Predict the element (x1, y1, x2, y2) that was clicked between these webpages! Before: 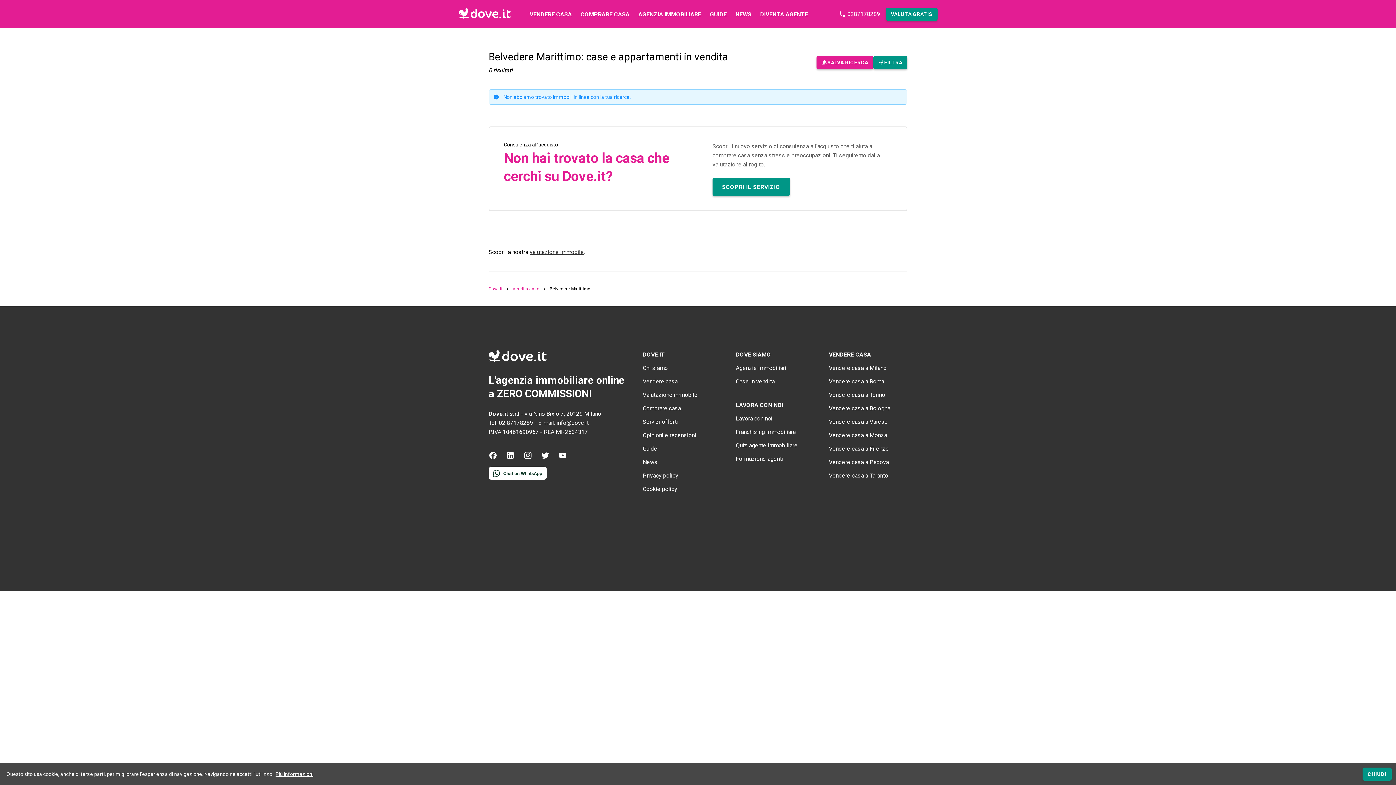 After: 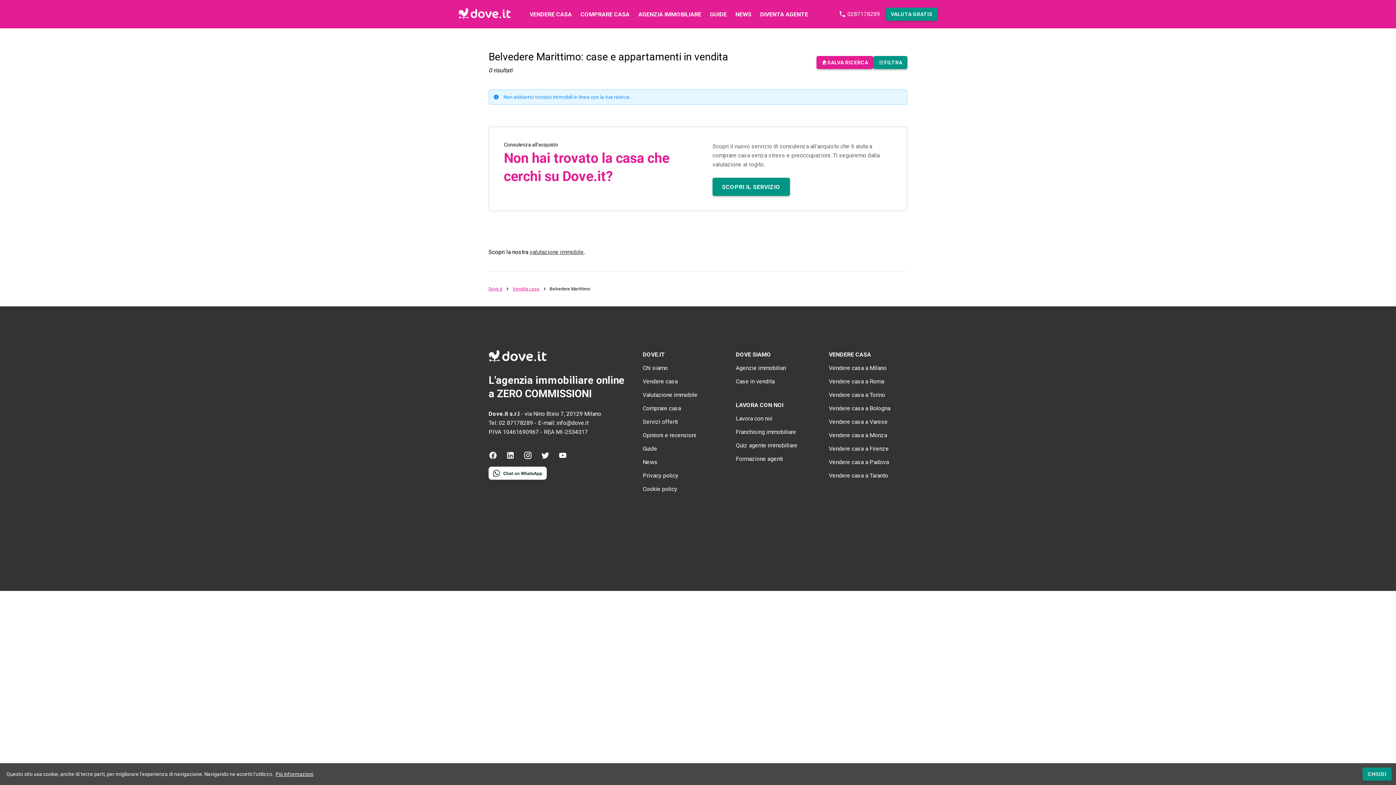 Action: bbox: (838, 10, 880, 17) label: 0287178289